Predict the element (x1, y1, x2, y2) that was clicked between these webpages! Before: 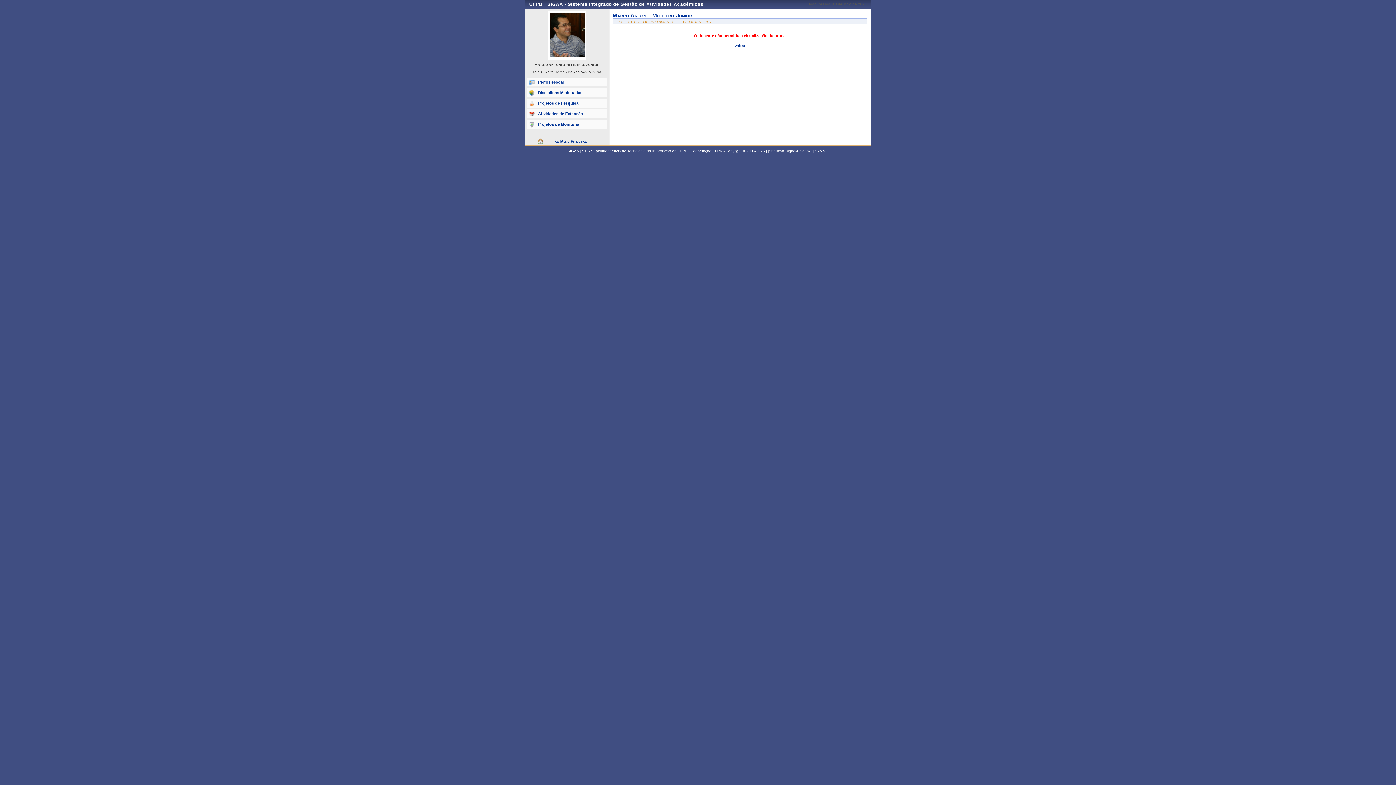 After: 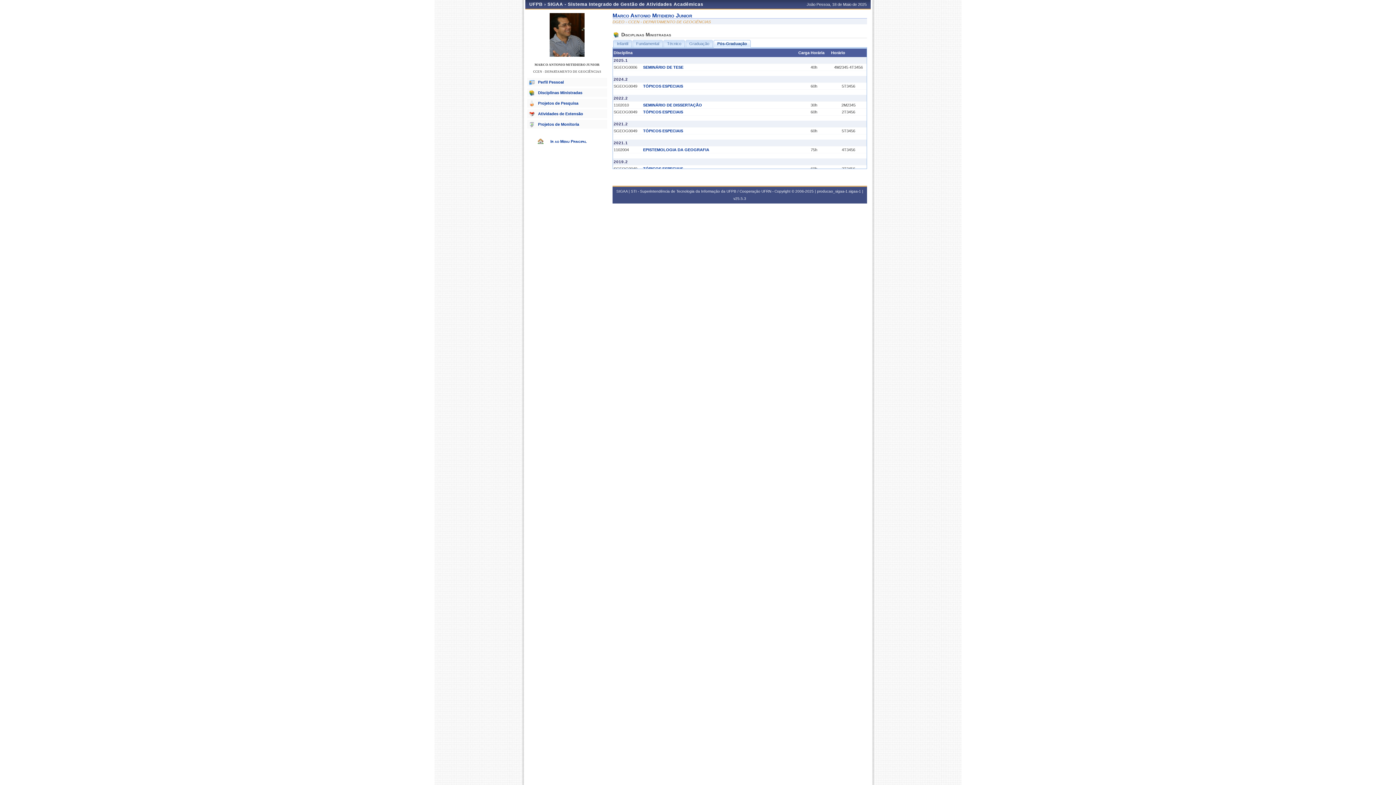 Action: bbox: (527, 88, 607, 97) label: Disciplinas Ministradas